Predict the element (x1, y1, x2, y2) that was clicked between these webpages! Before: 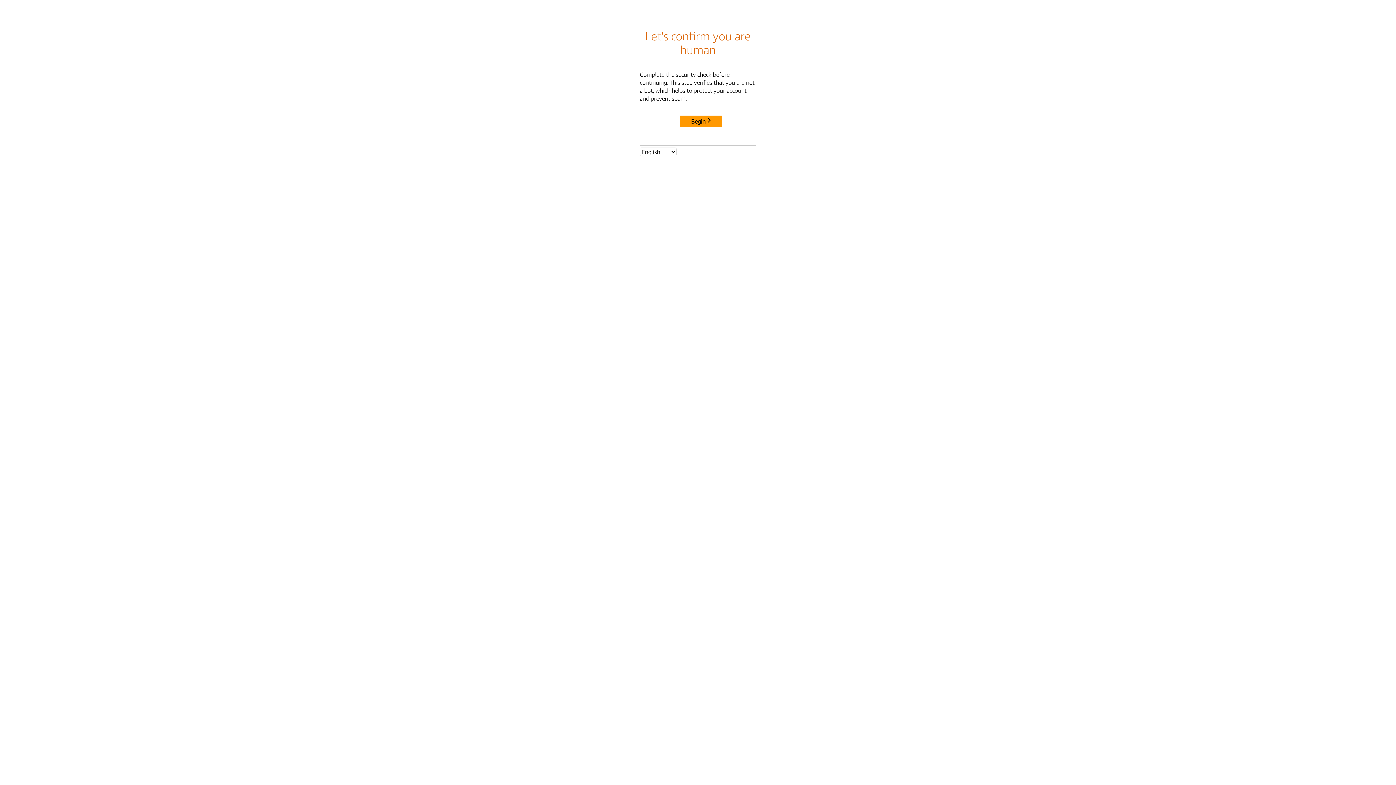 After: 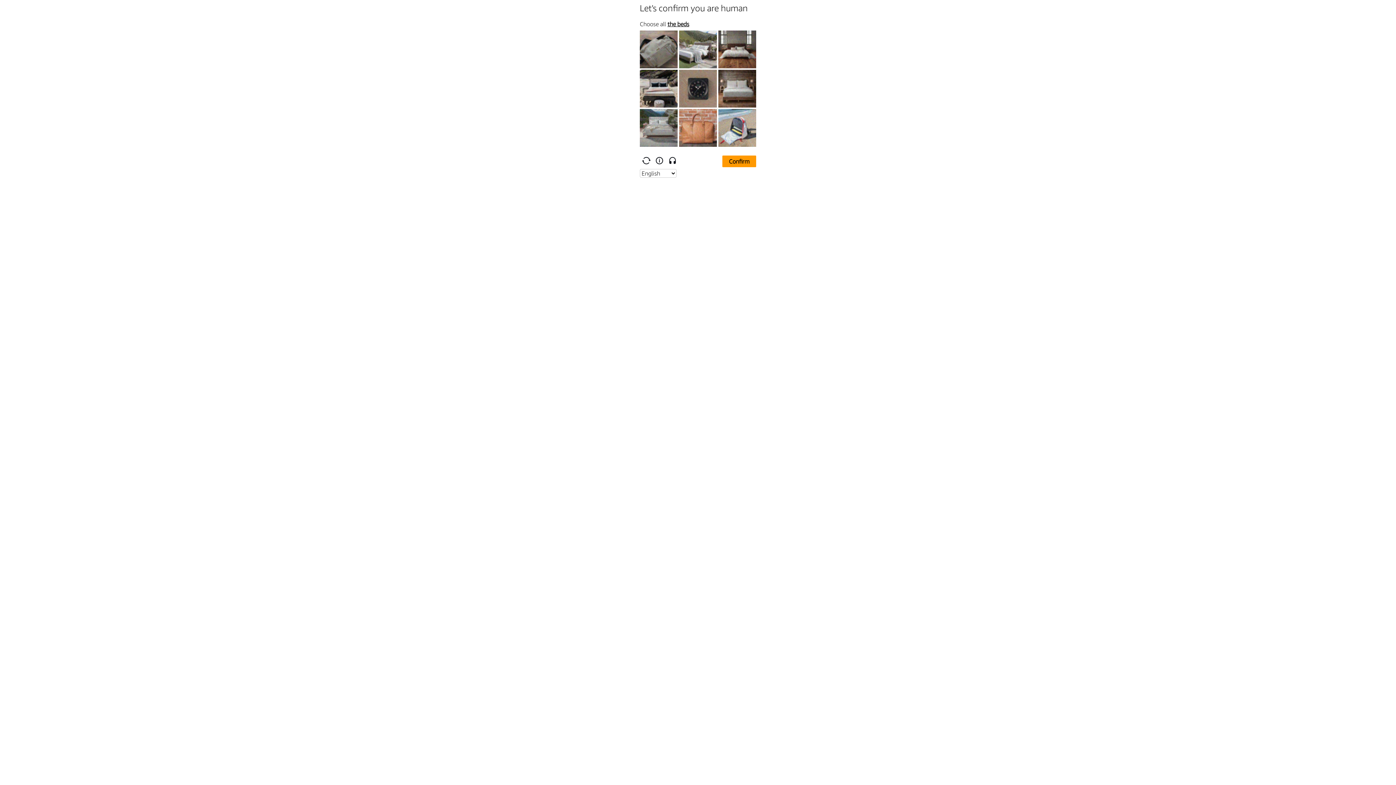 Action: label: Begin bbox: (680, 115, 722, 127)